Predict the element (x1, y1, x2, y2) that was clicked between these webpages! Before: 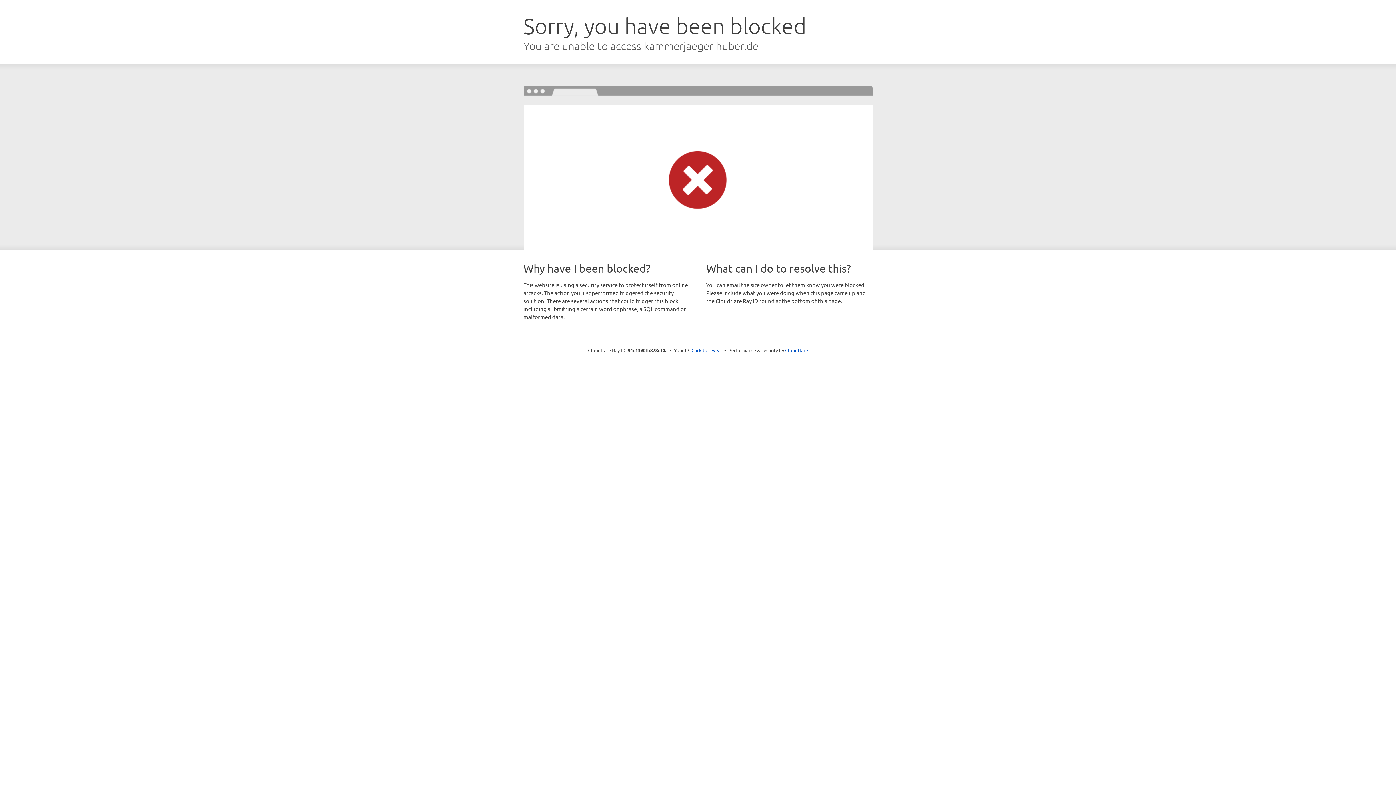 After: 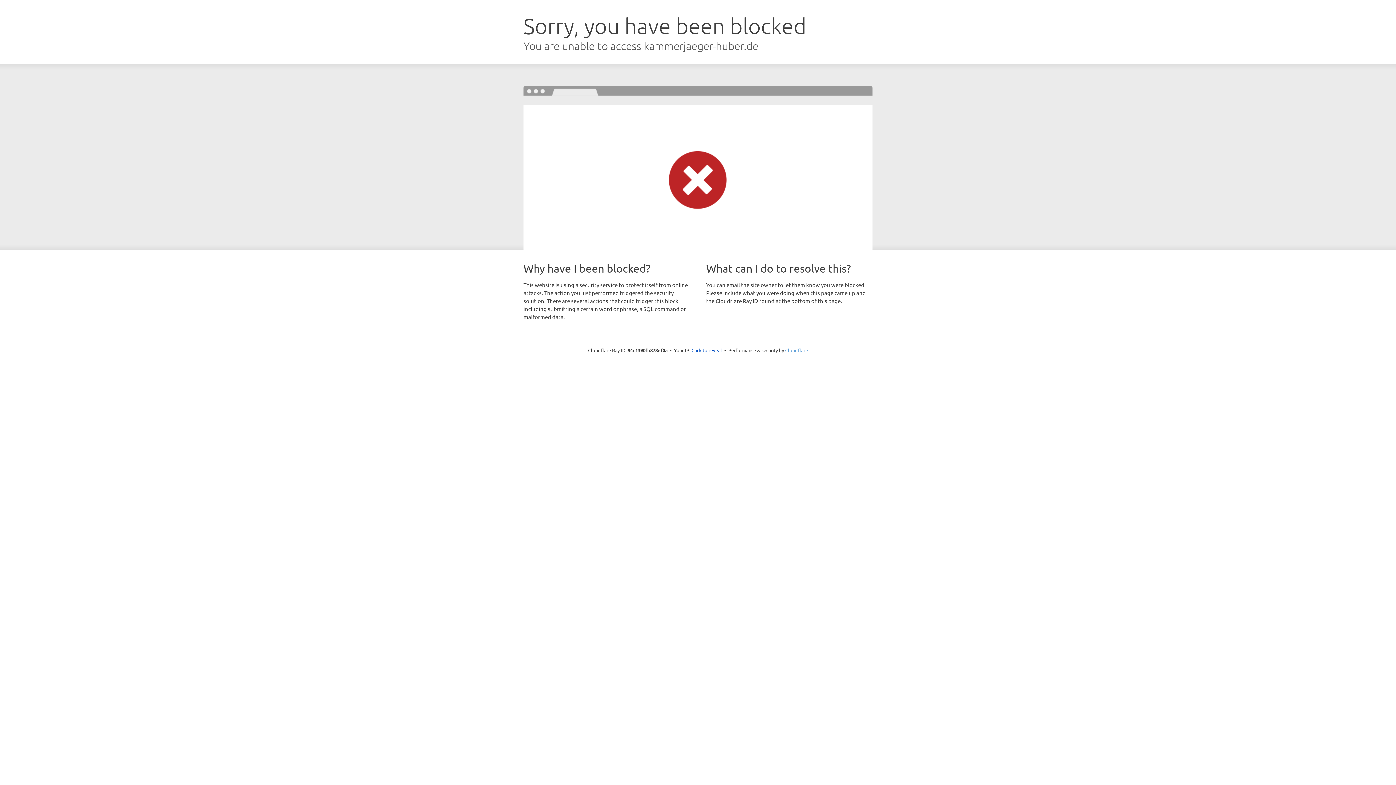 Action: bbox: (785, 347, 808, 353) label: Cloudflare